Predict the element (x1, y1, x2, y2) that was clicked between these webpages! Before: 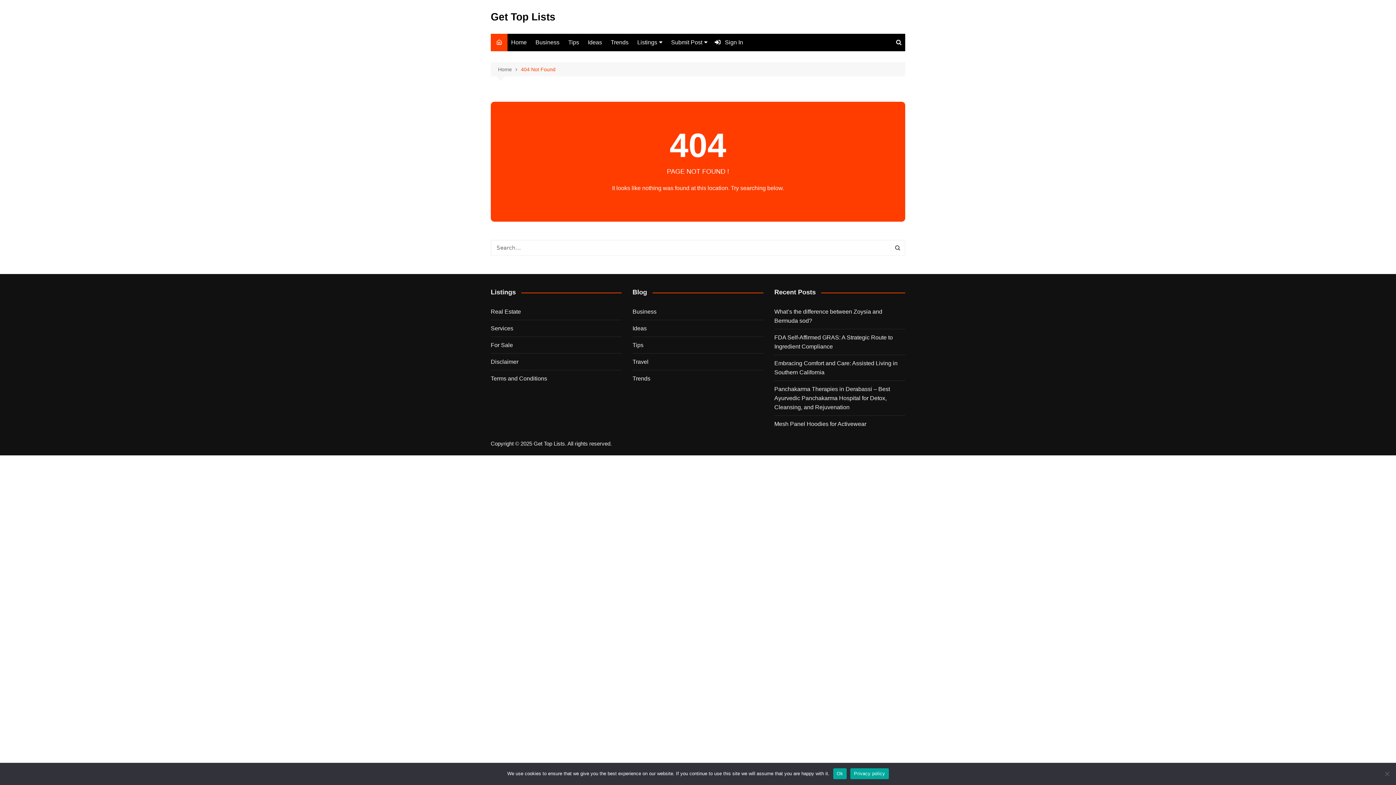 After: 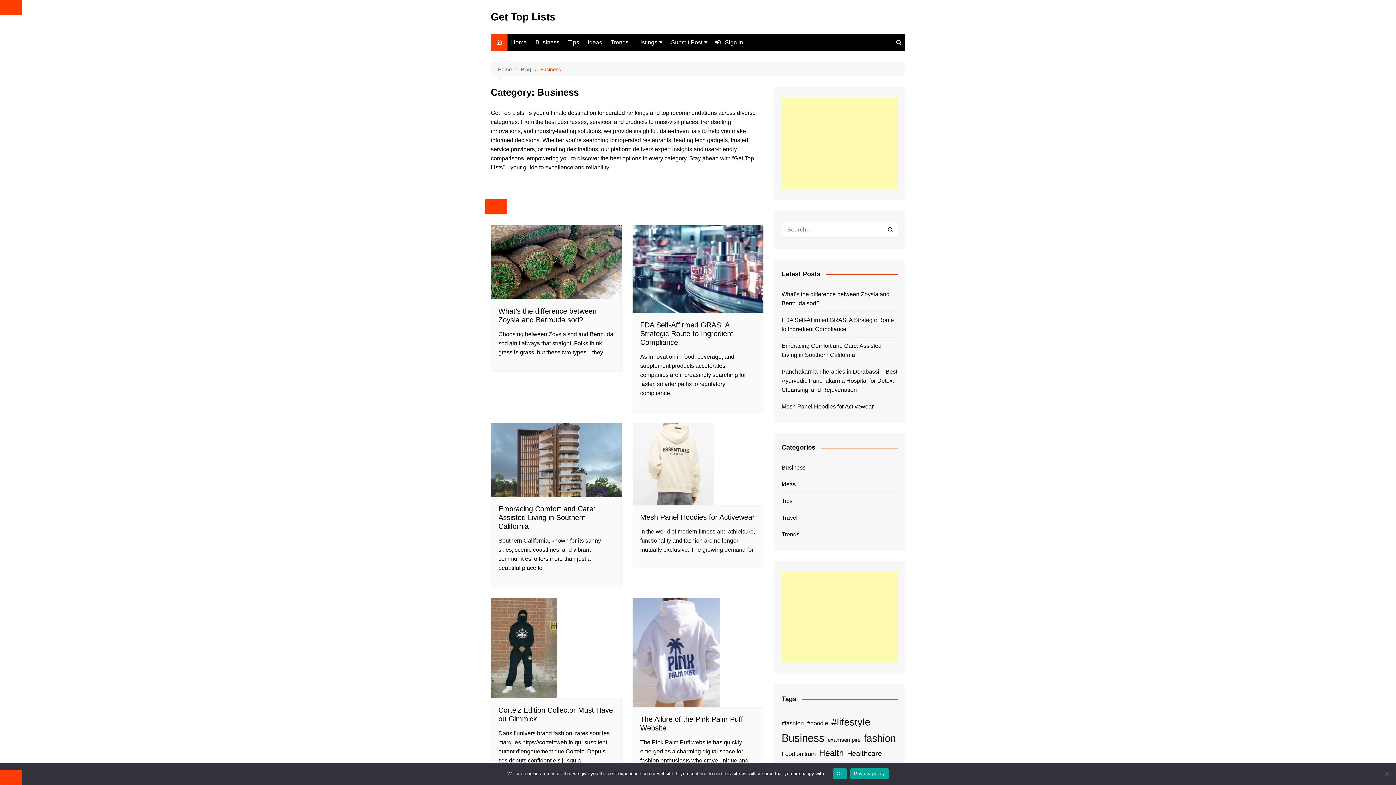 Action: bbox: (532, 33, 563, 51) label: Business